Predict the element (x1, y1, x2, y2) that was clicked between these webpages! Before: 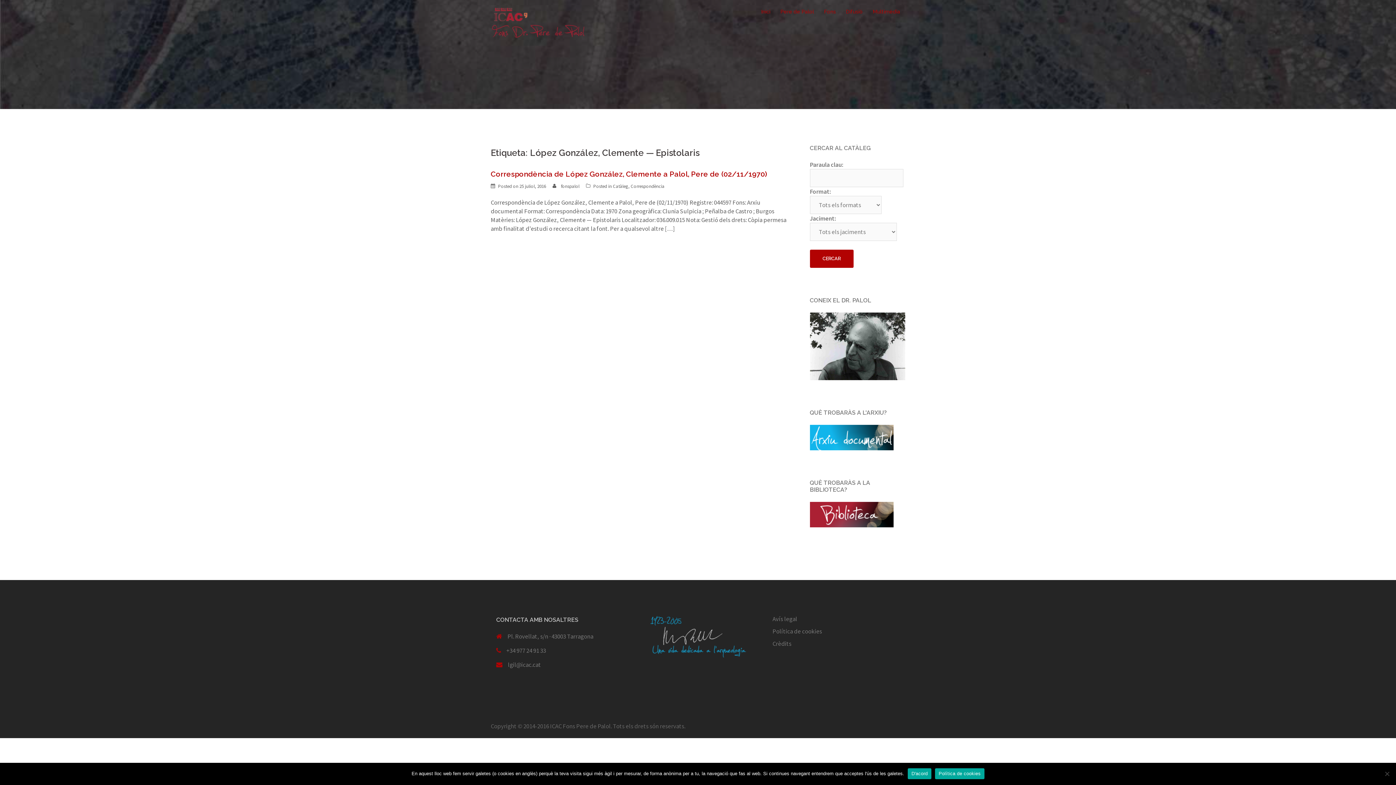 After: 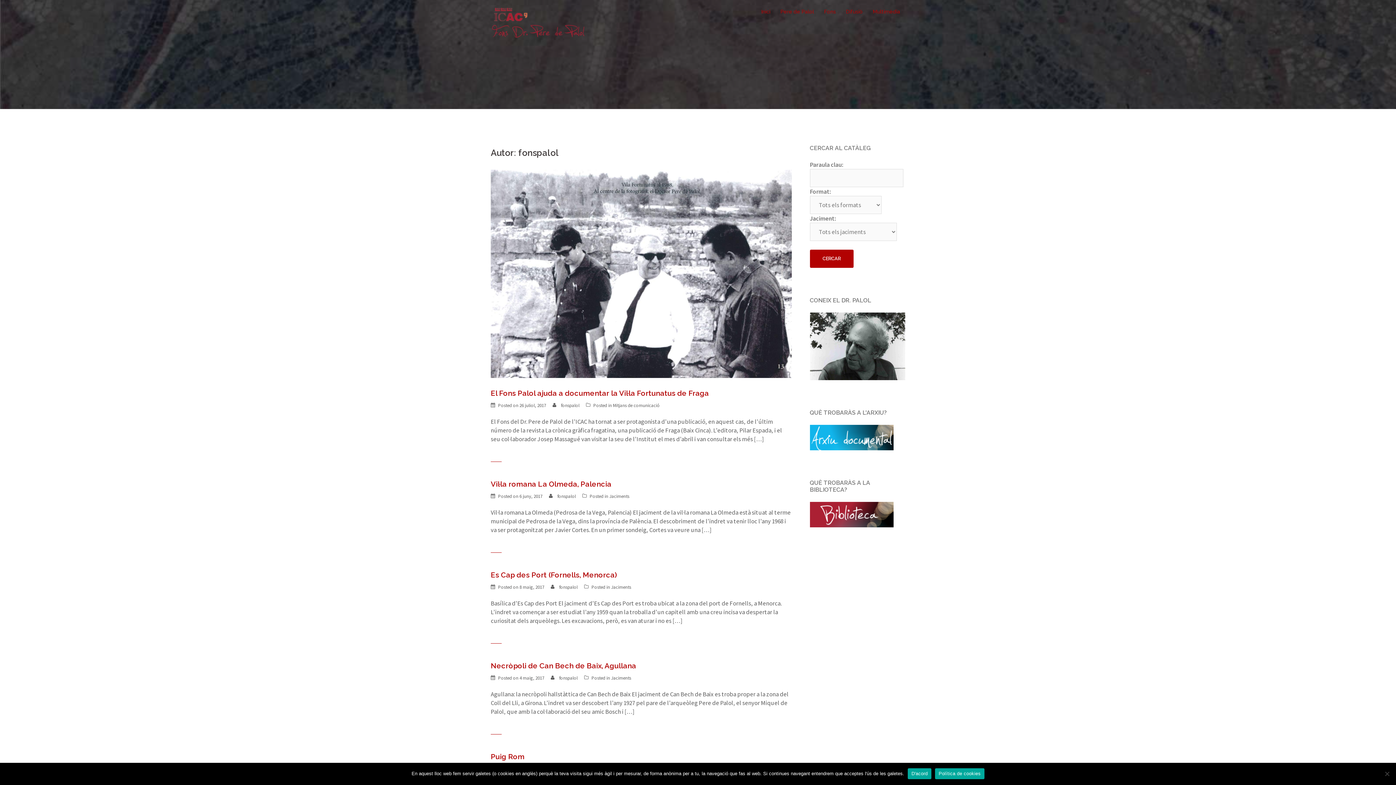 Action: label: fonspalol bbox: (561, 183, 579, 189)